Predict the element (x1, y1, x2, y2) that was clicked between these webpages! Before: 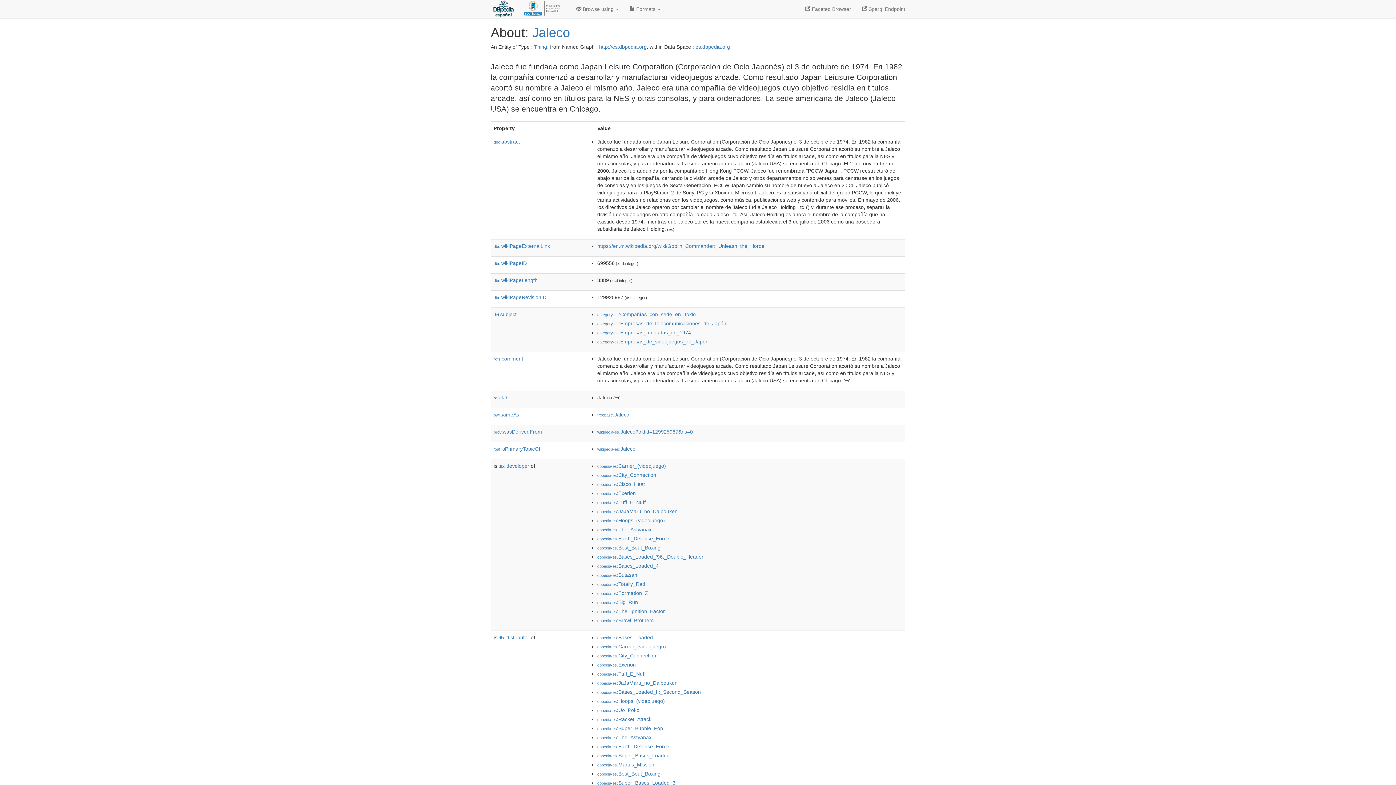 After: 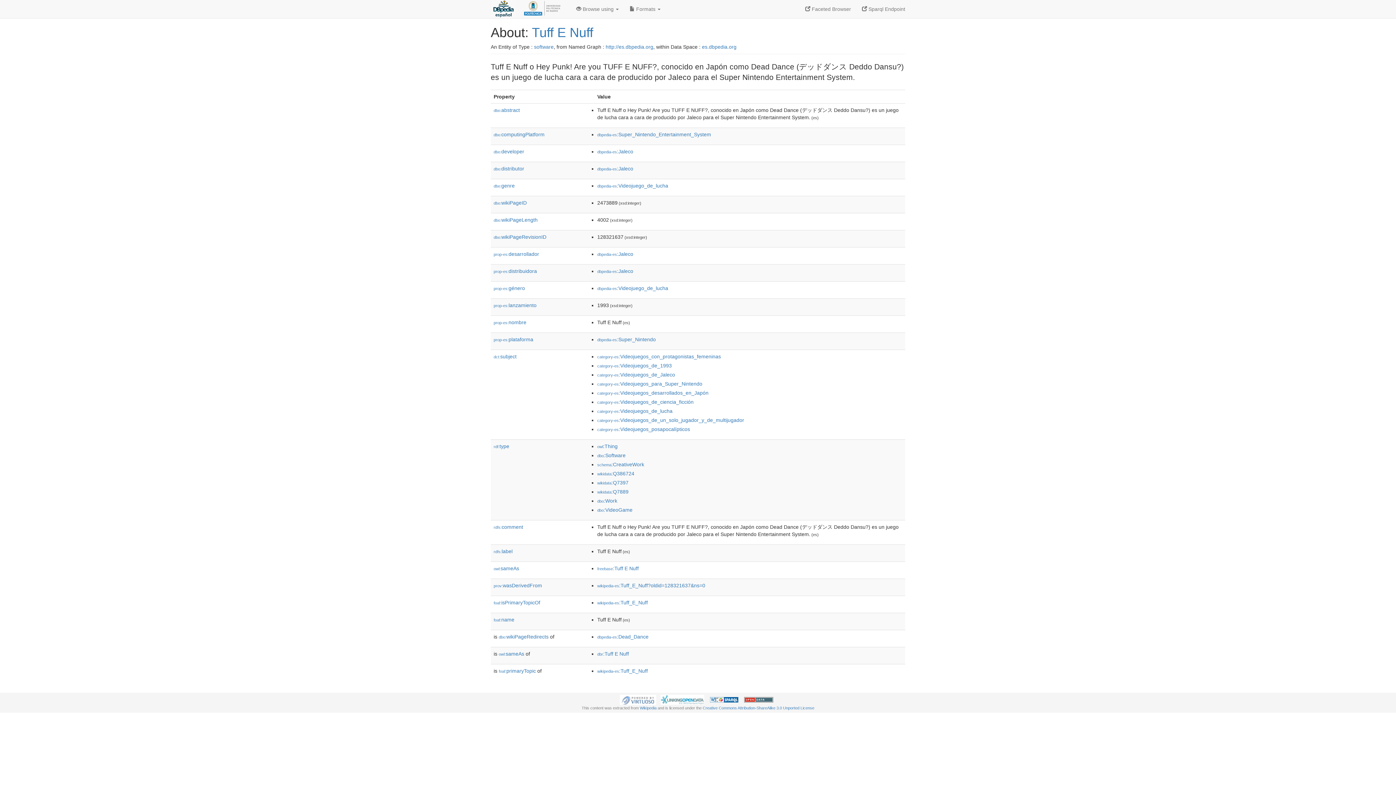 Action: bbox: (597, 499, 645, 505) label: dbpedia-es:Tuff_E_Nuff